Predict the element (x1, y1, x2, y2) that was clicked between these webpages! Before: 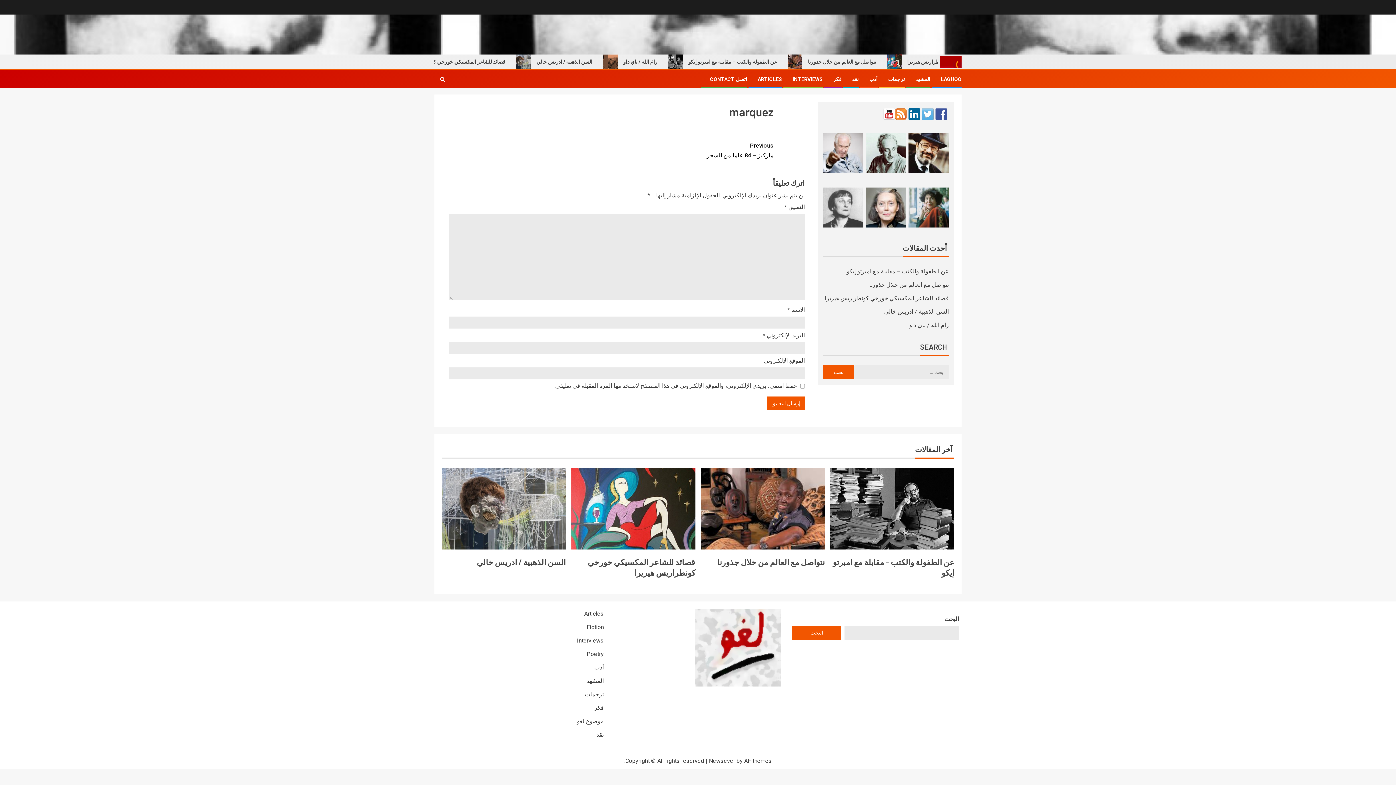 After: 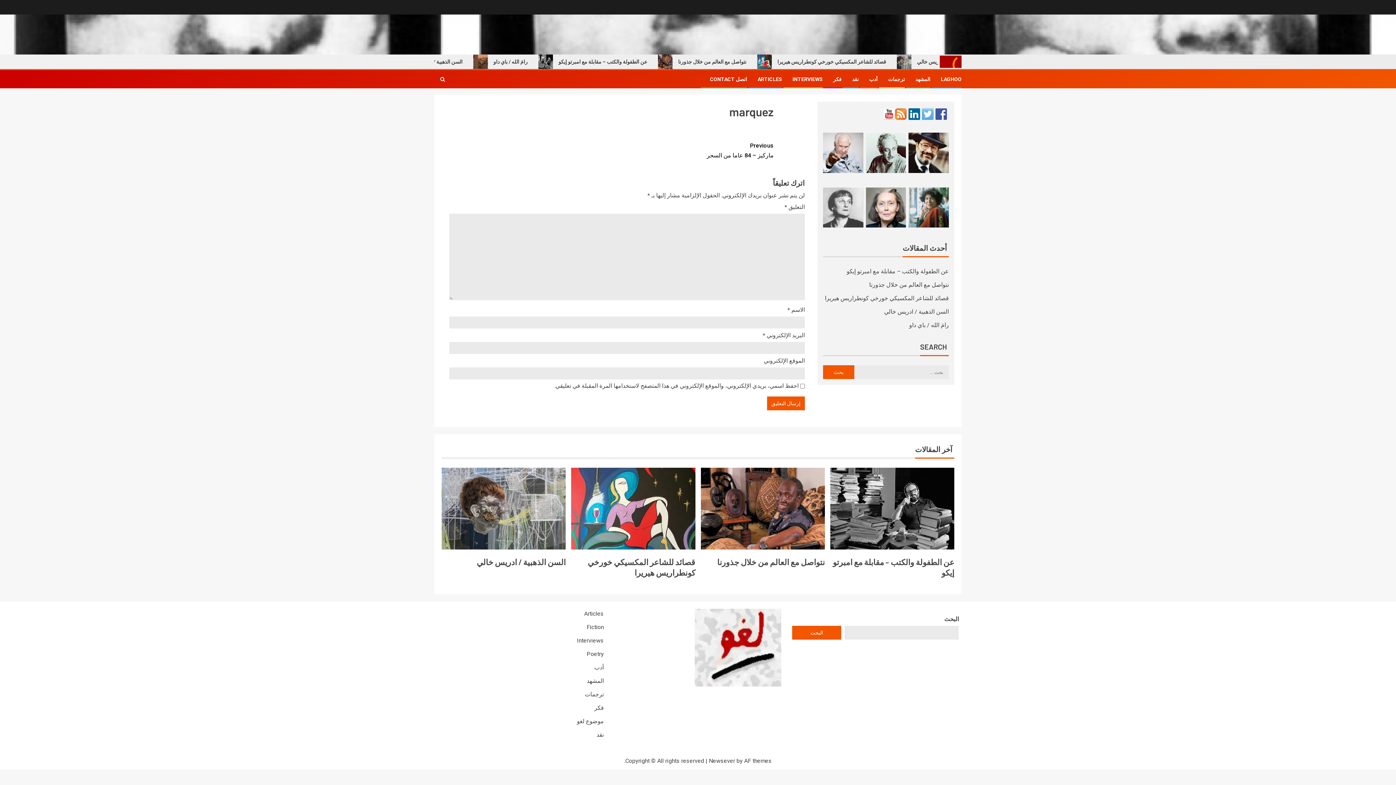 Action: bbox: (935, 108, 947, 120)